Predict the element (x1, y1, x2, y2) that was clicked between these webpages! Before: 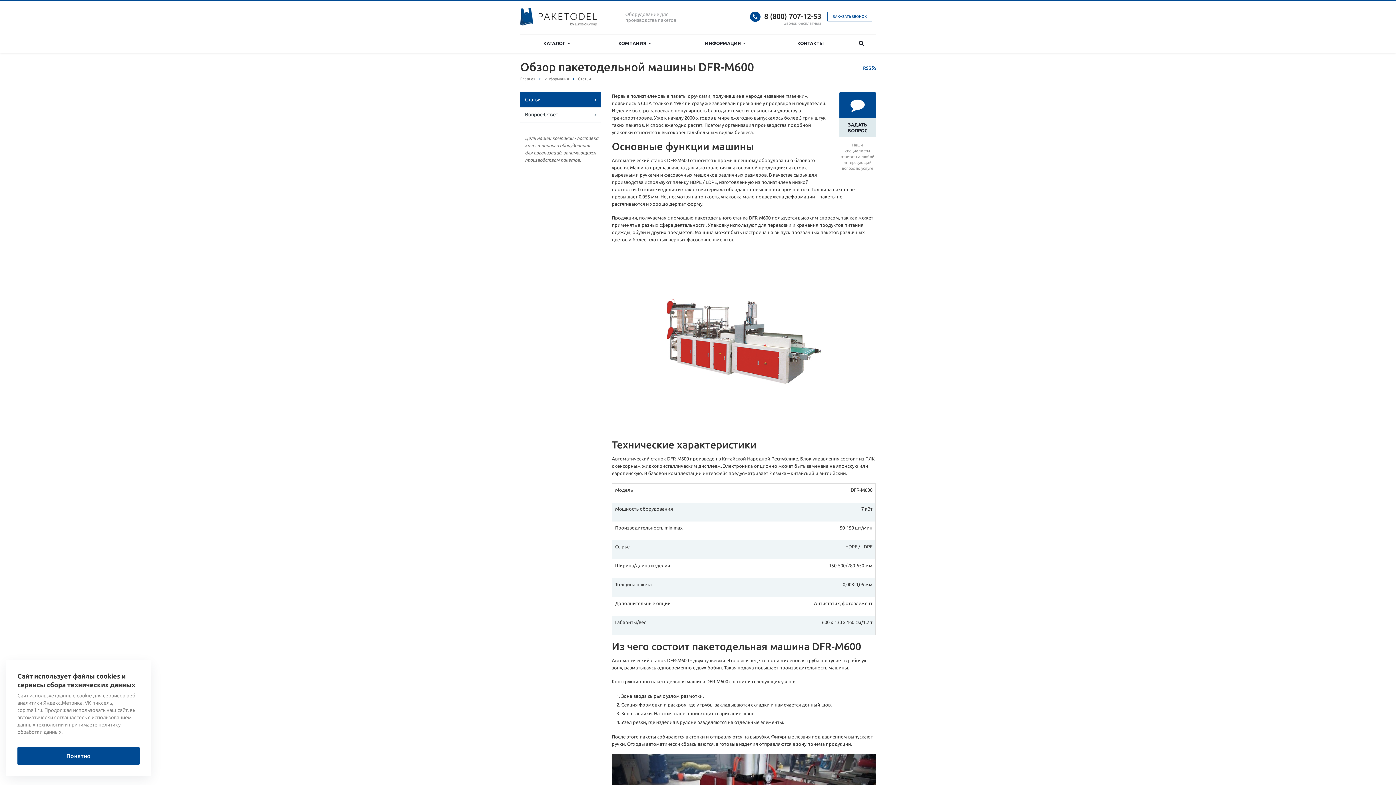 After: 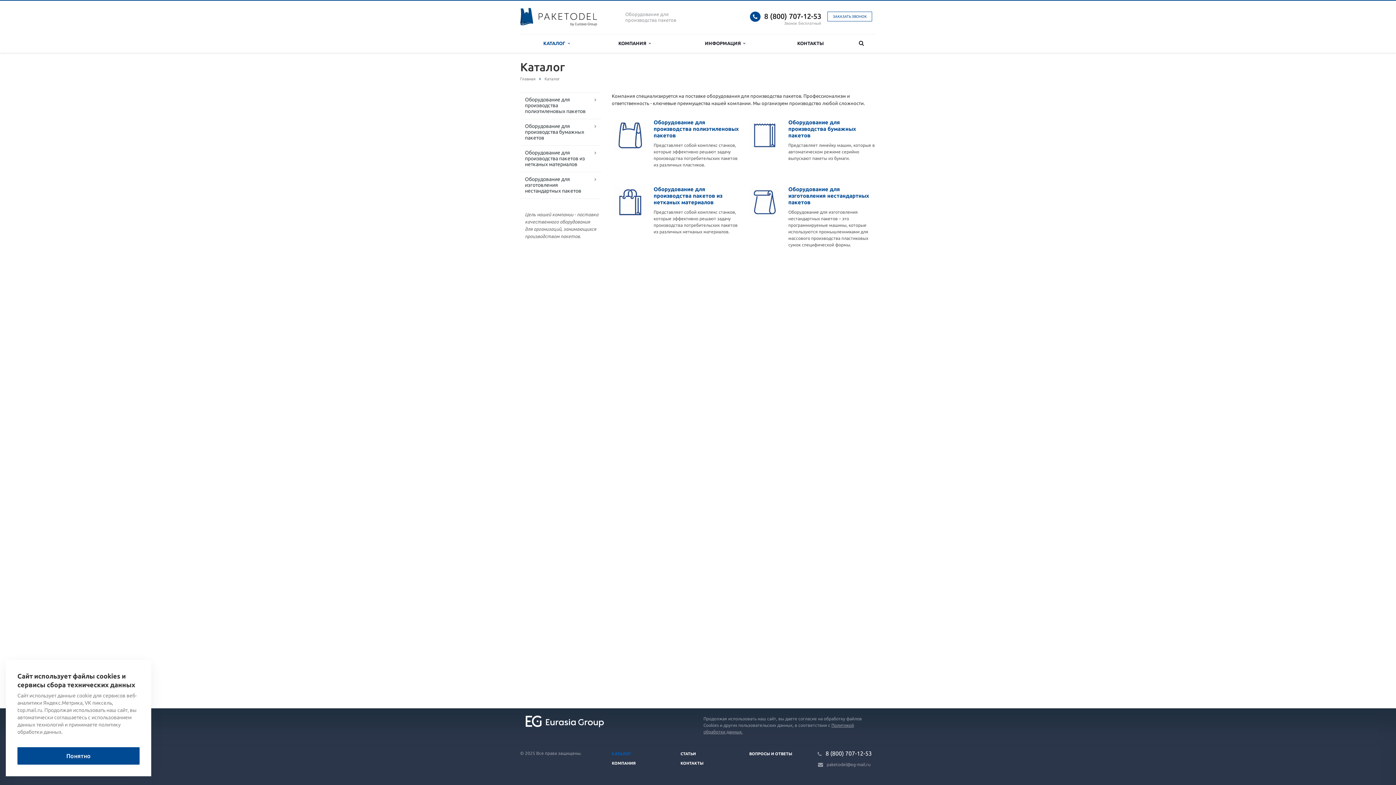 Action: label: КАТАЛОГ   bbox: (520, 34, 593, 52)